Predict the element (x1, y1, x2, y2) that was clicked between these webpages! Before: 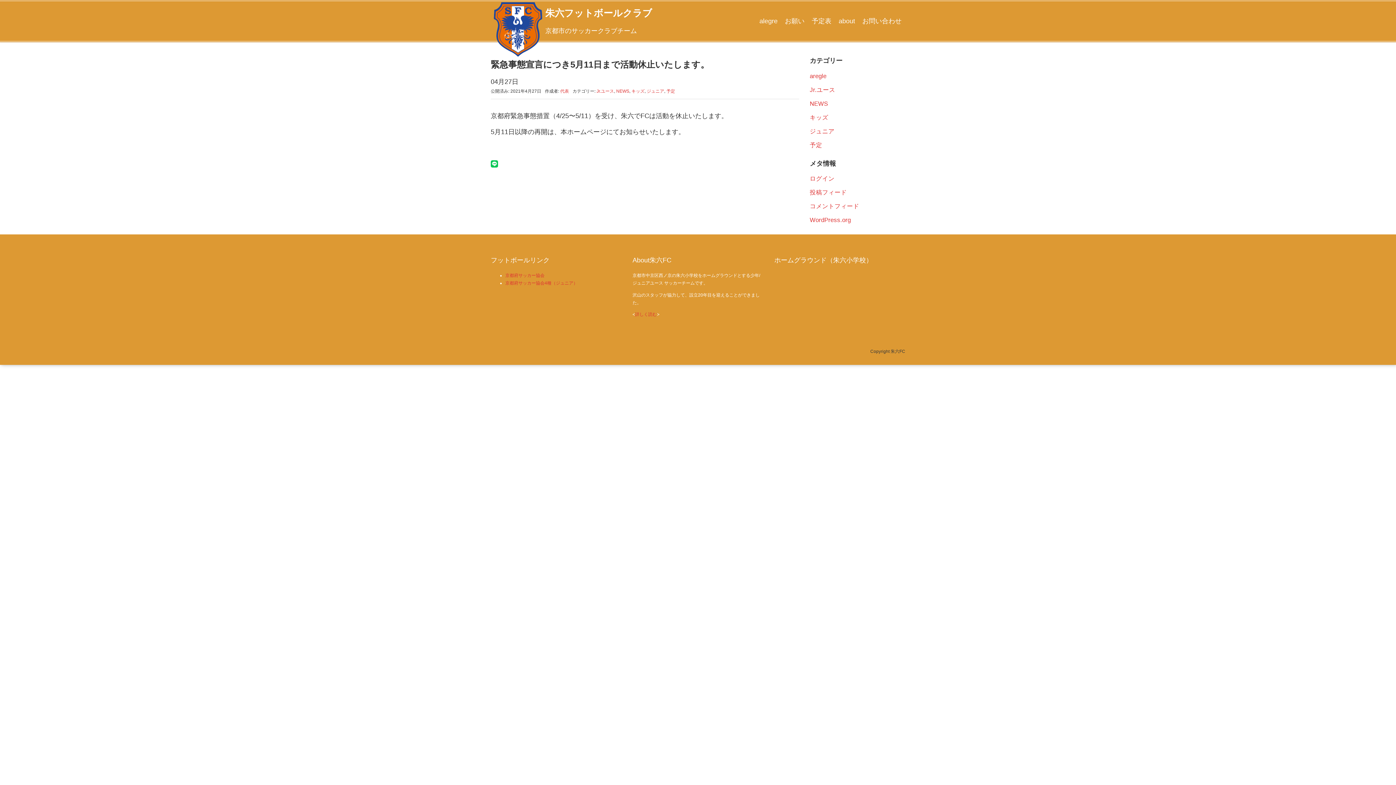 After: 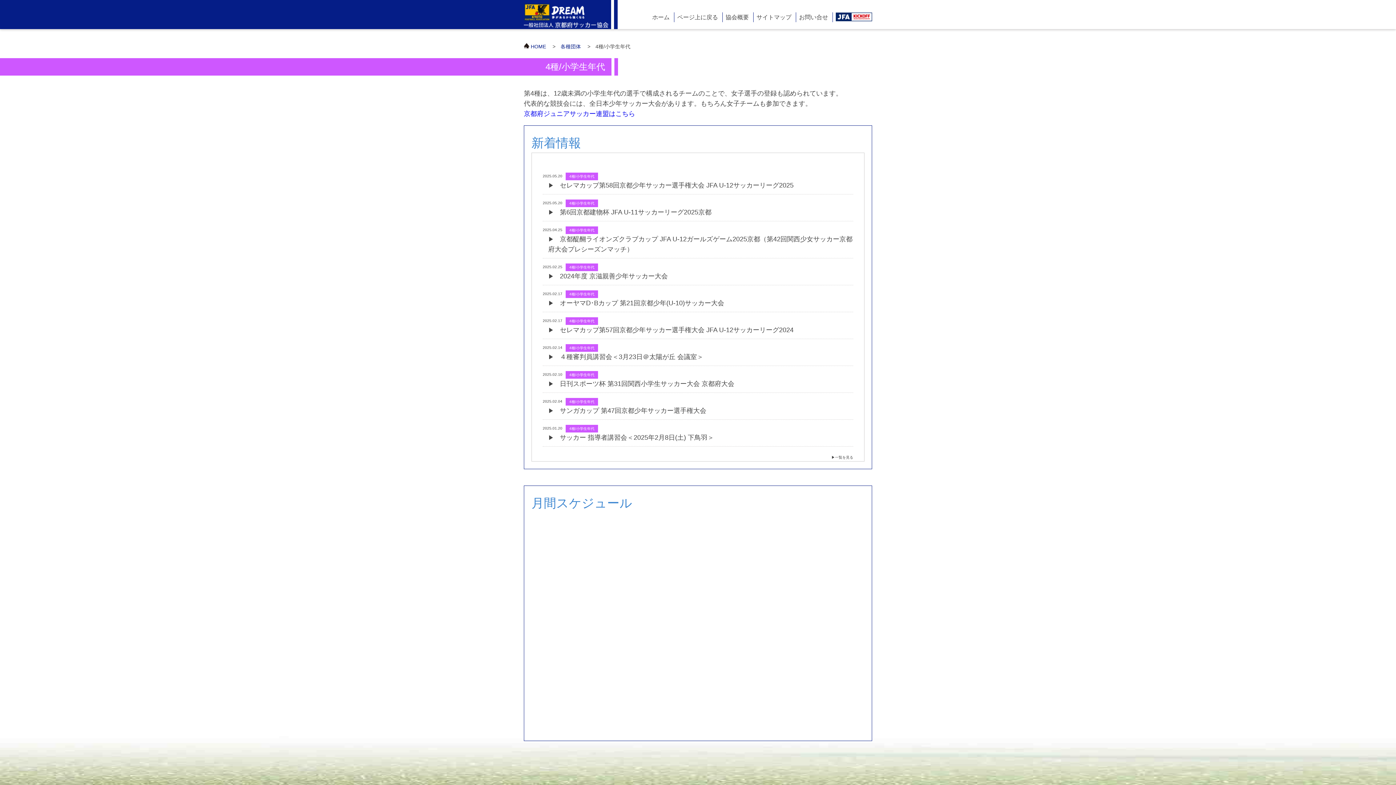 Action: label: 京都府サッカー協会4種（ジュニア） bbox: (505, 280, 577, 285)